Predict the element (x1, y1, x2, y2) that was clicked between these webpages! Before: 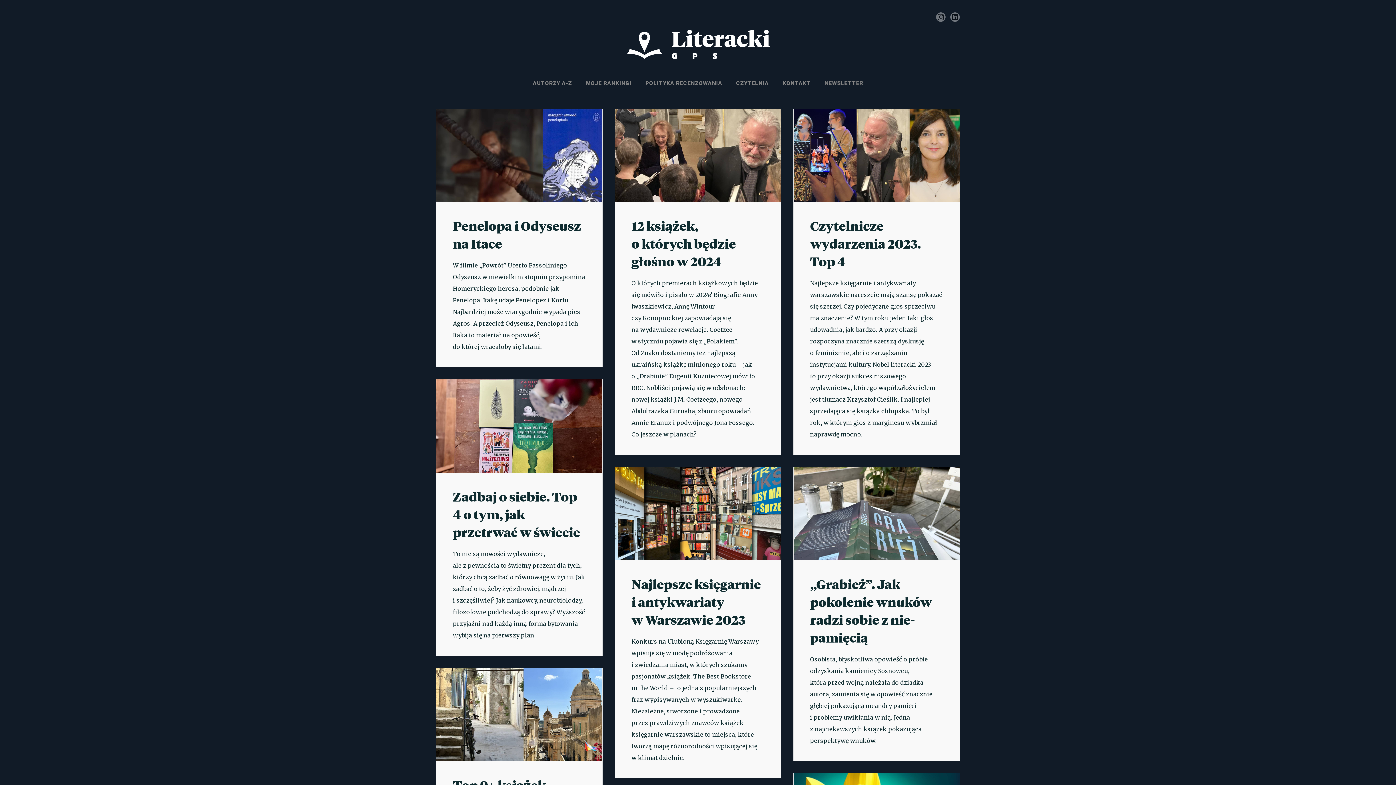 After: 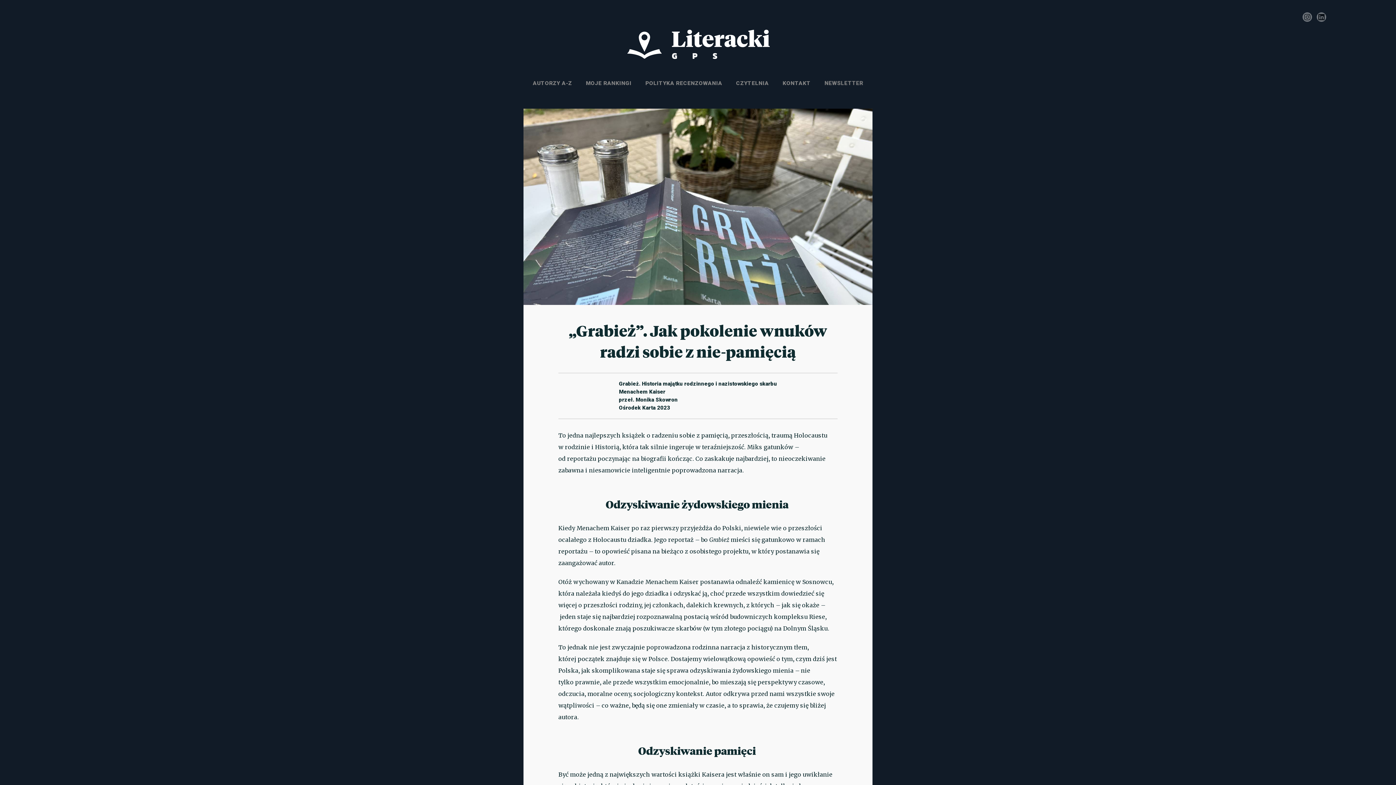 Action: bbox: (810, 575, 932, 646) label: „Grabież”. Jak pokolenie wnuków radzi sobie z nie-pamięcią